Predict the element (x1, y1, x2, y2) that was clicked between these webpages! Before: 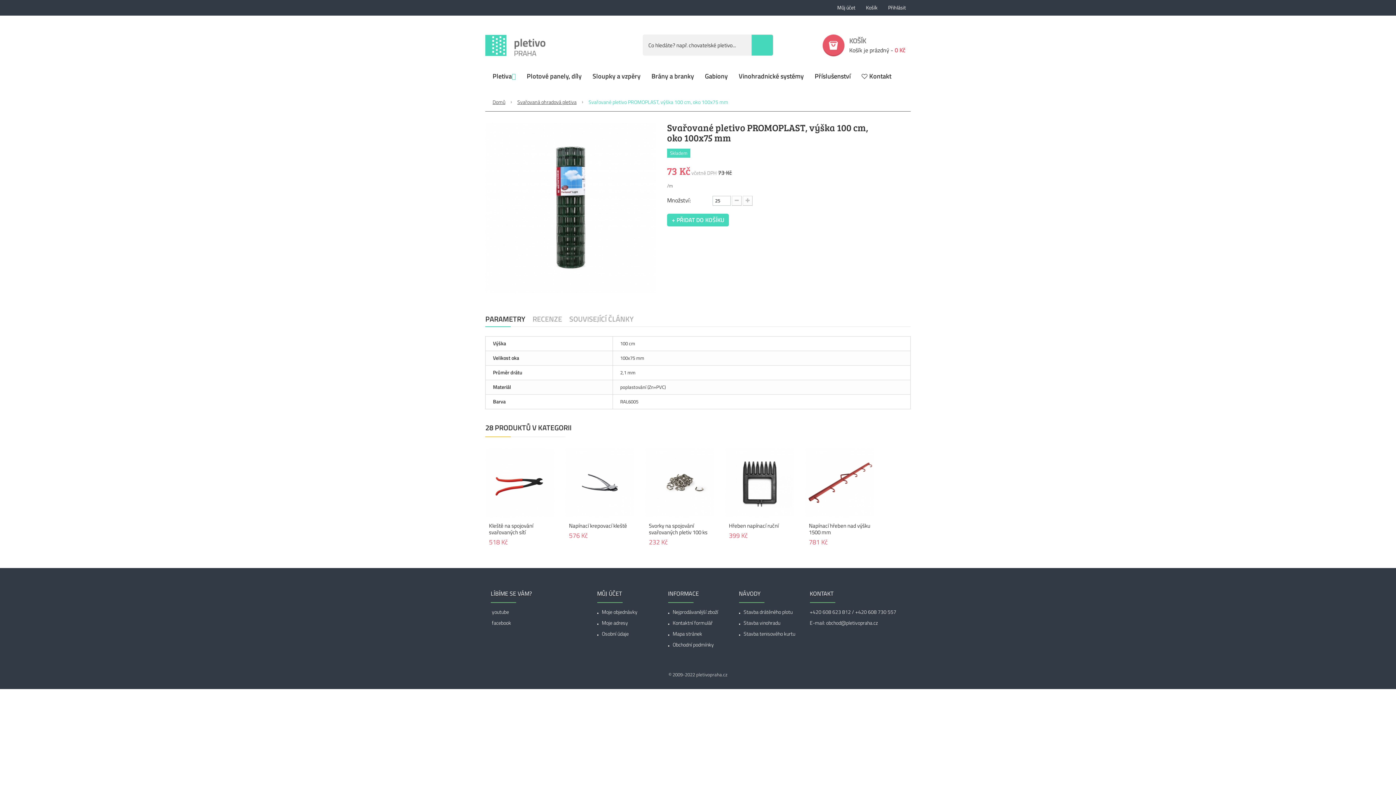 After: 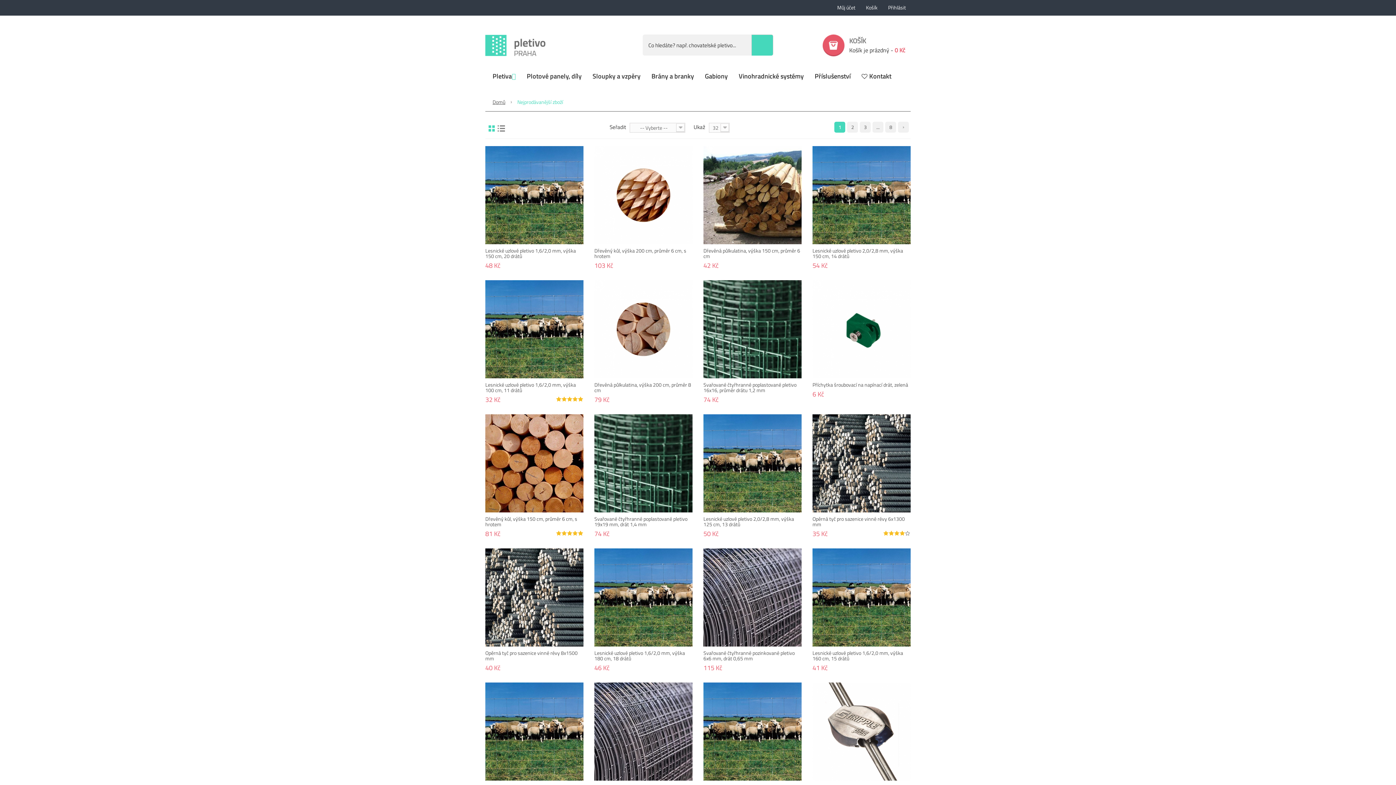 Action: bbox: (672, 608, 718, 616) label: Nejprodávanější zboží